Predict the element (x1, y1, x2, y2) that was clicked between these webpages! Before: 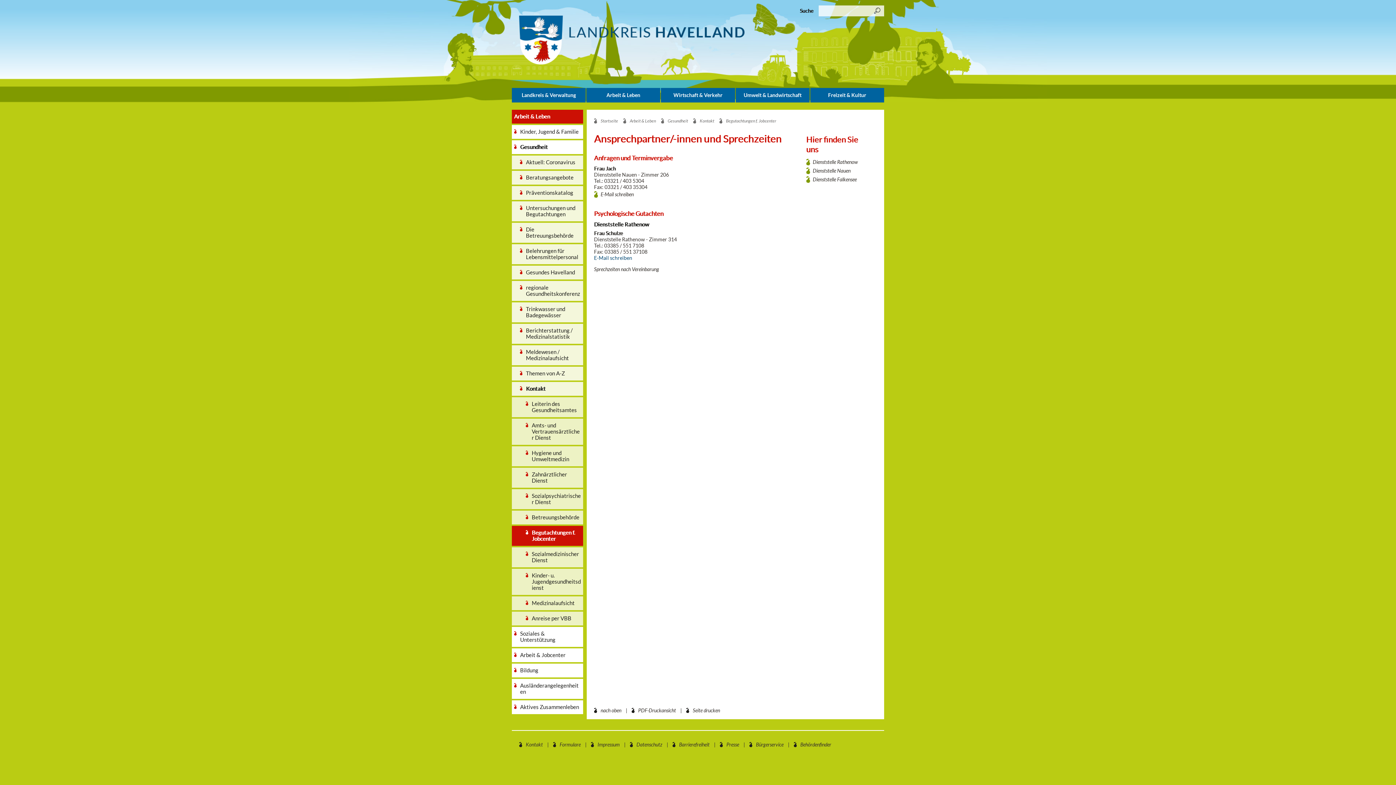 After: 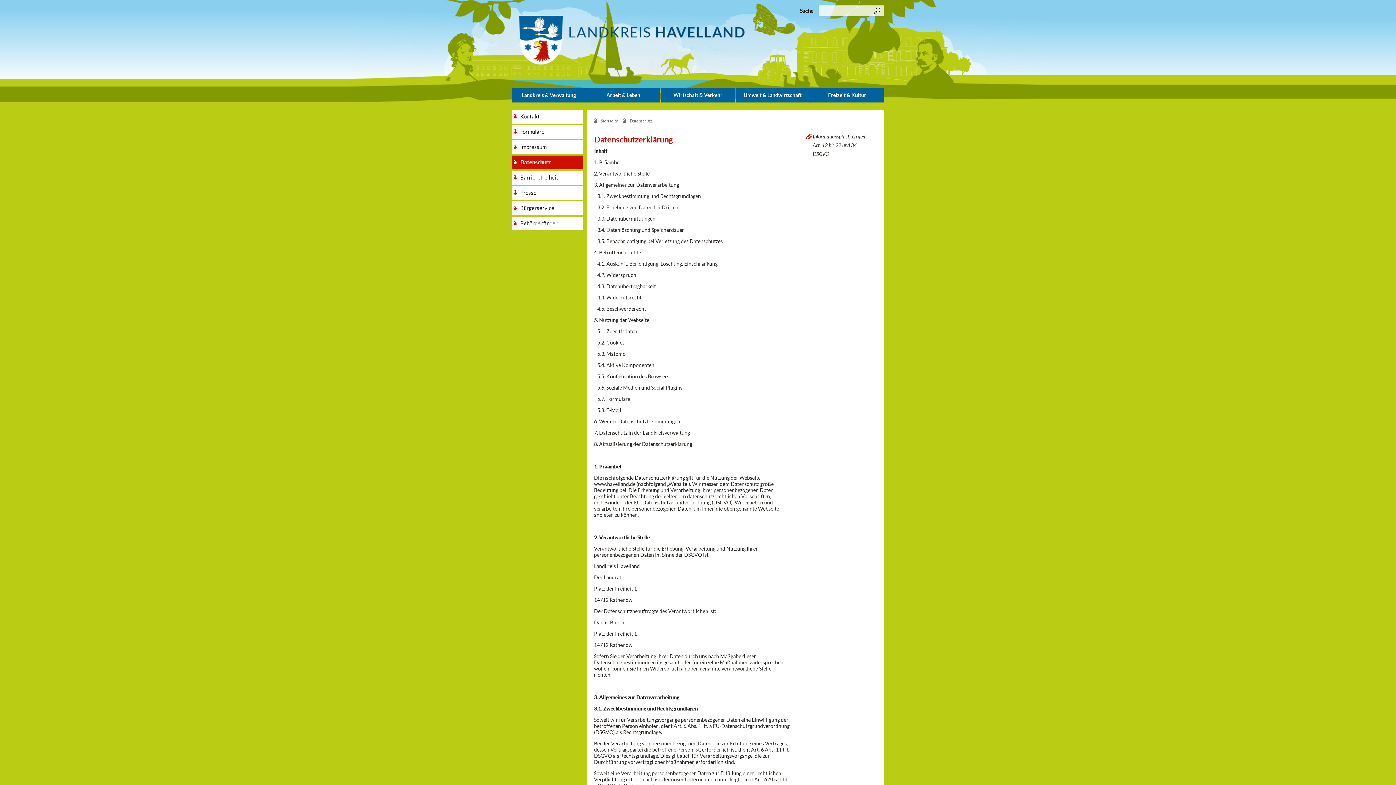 Action: label: Datenschutz bbox: (636, 740, 662, 749)